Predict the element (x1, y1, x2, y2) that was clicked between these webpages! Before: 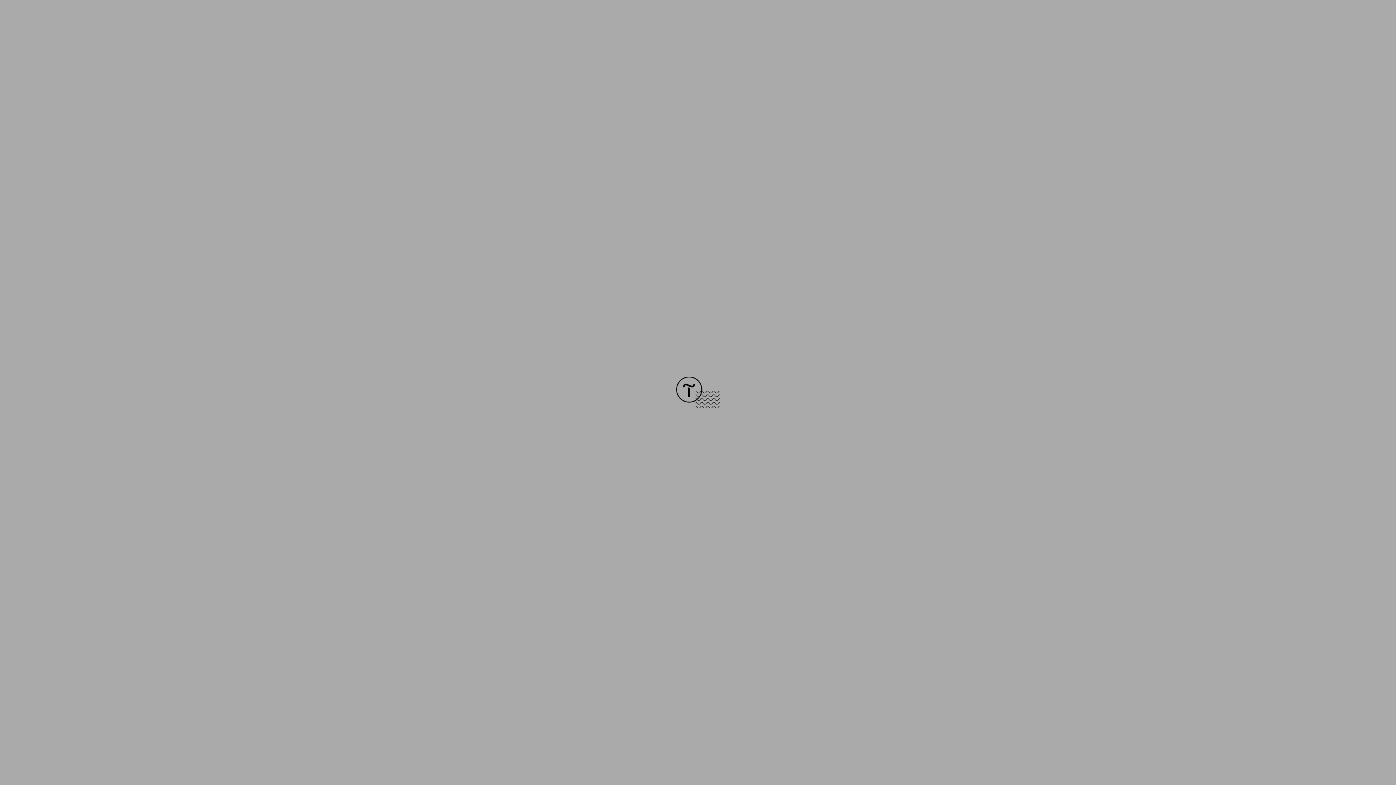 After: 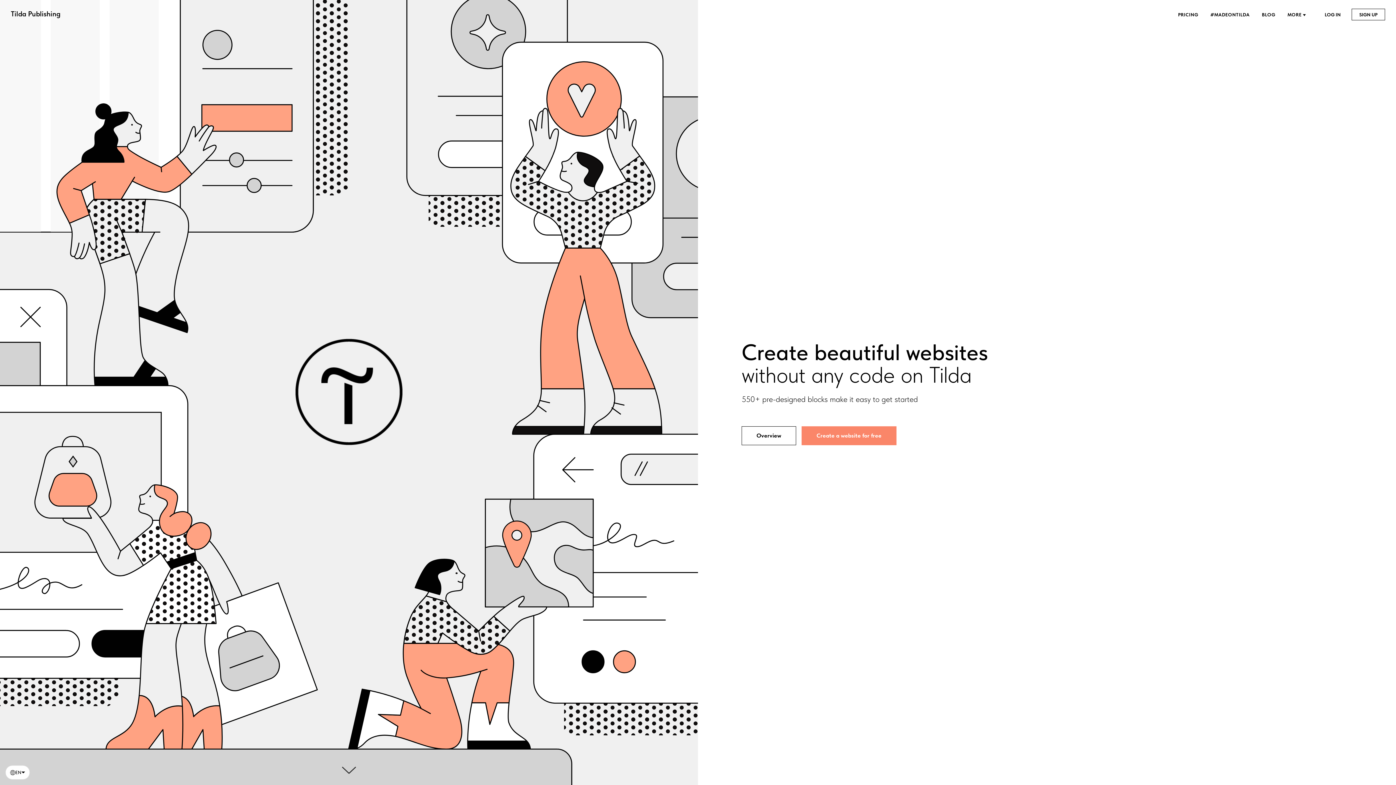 Action: bbox: (676, 403, 720, 409)